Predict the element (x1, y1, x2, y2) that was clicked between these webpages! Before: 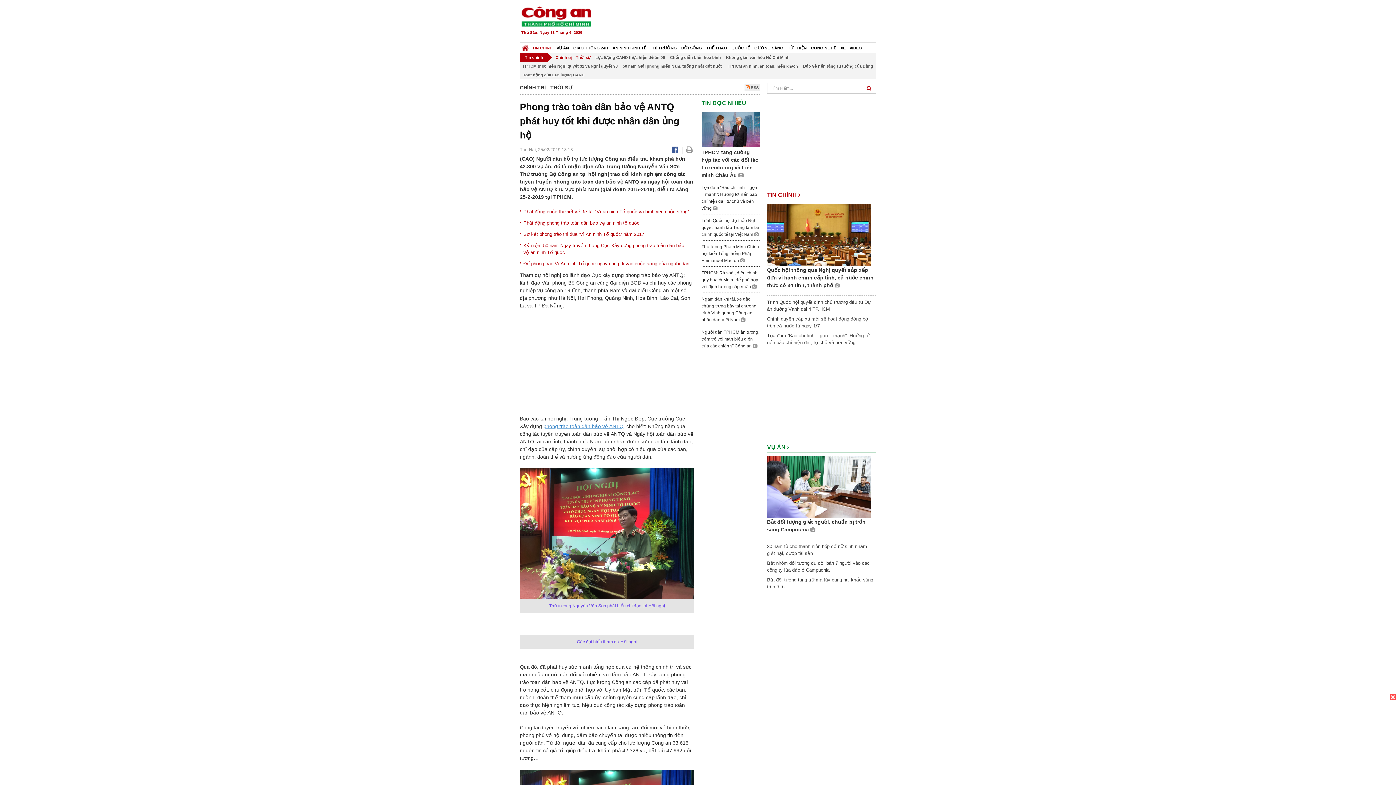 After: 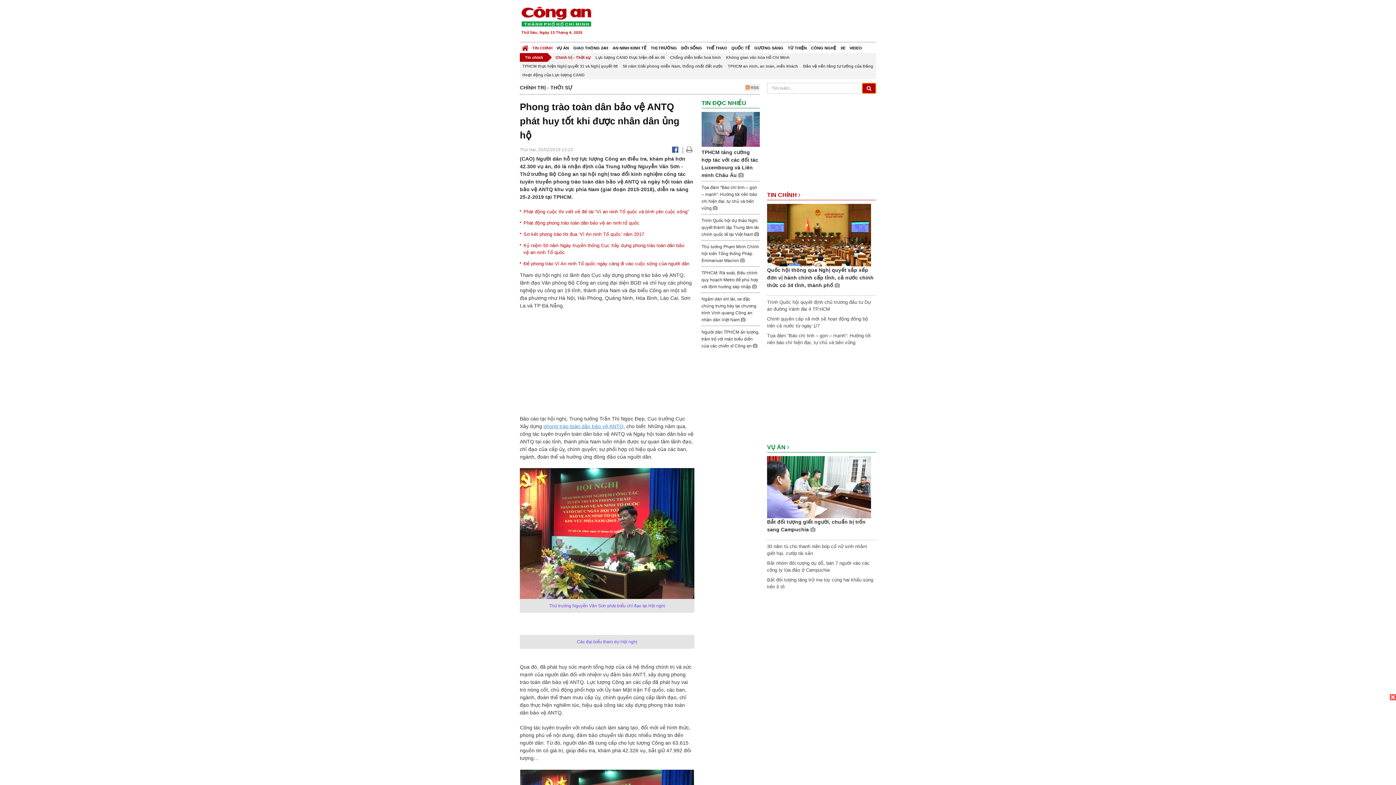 Action: bbox: (862, 82, 876, 93)